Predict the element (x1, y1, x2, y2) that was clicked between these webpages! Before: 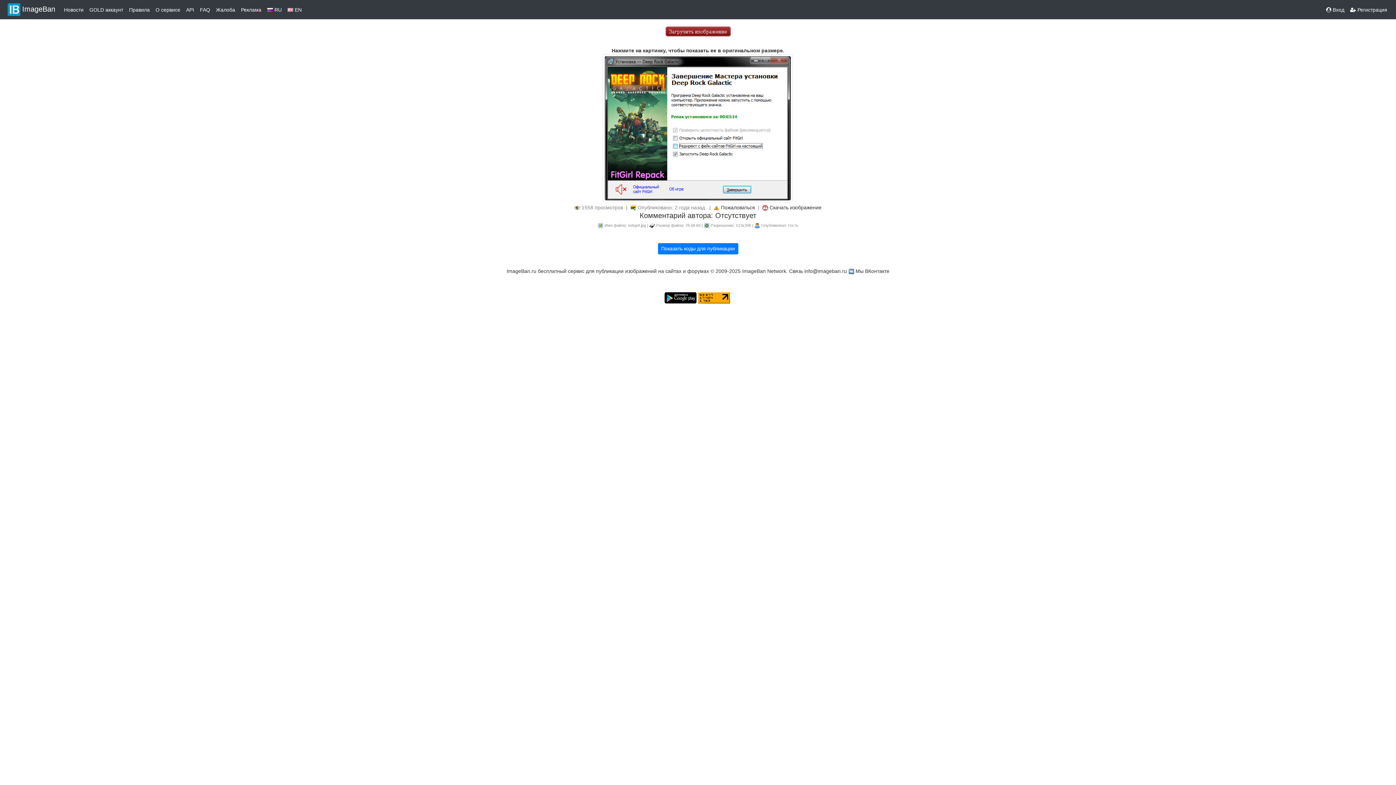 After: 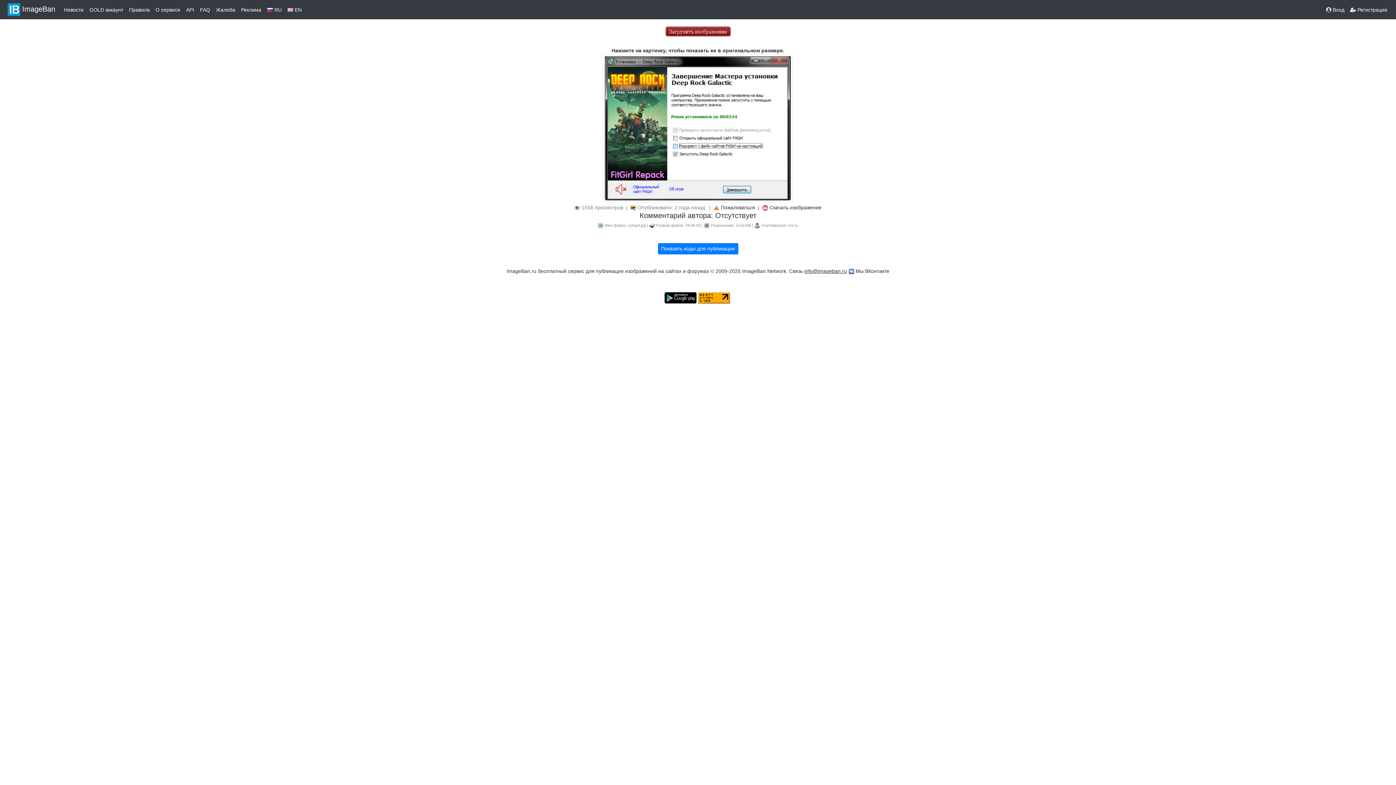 Action: bbox: (804, 268, 847, 274) label: info@imageban.ru